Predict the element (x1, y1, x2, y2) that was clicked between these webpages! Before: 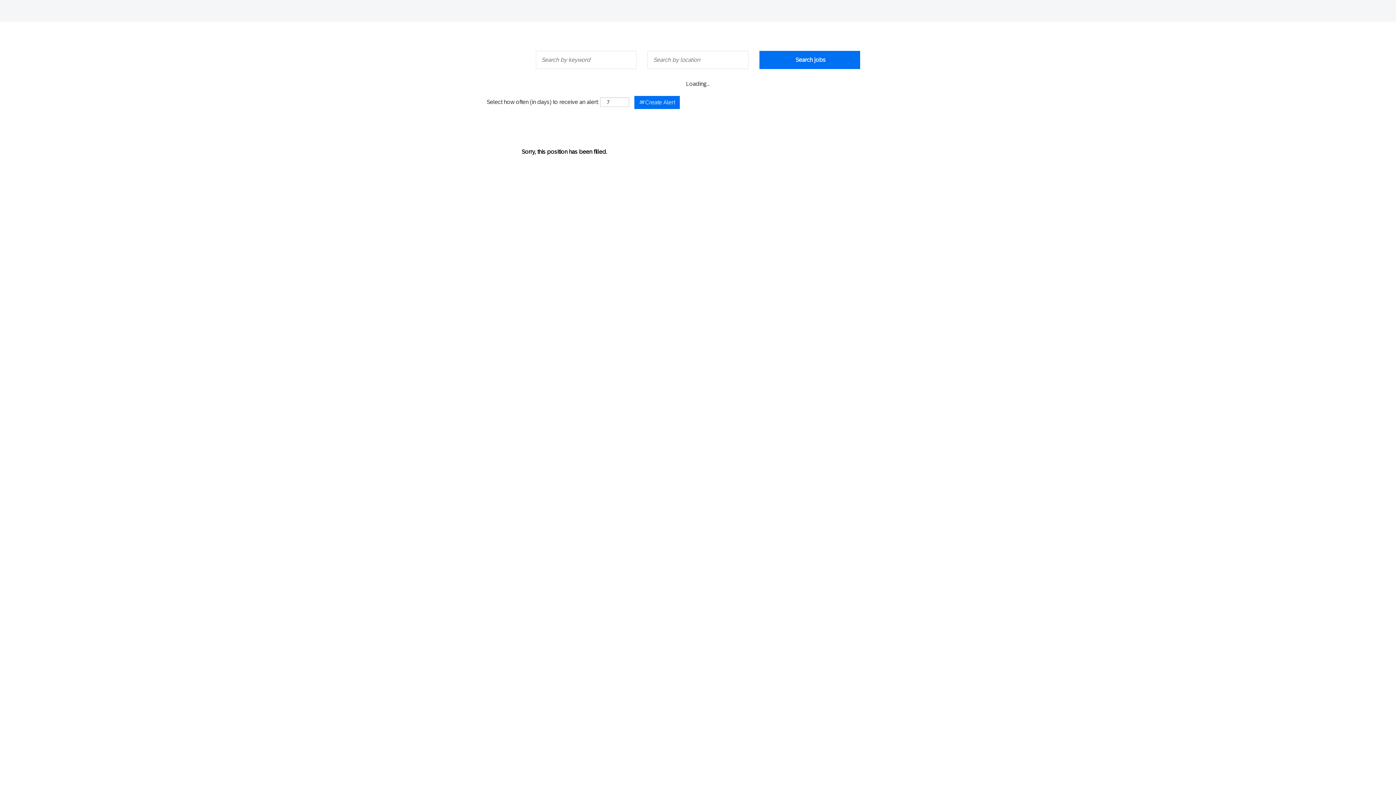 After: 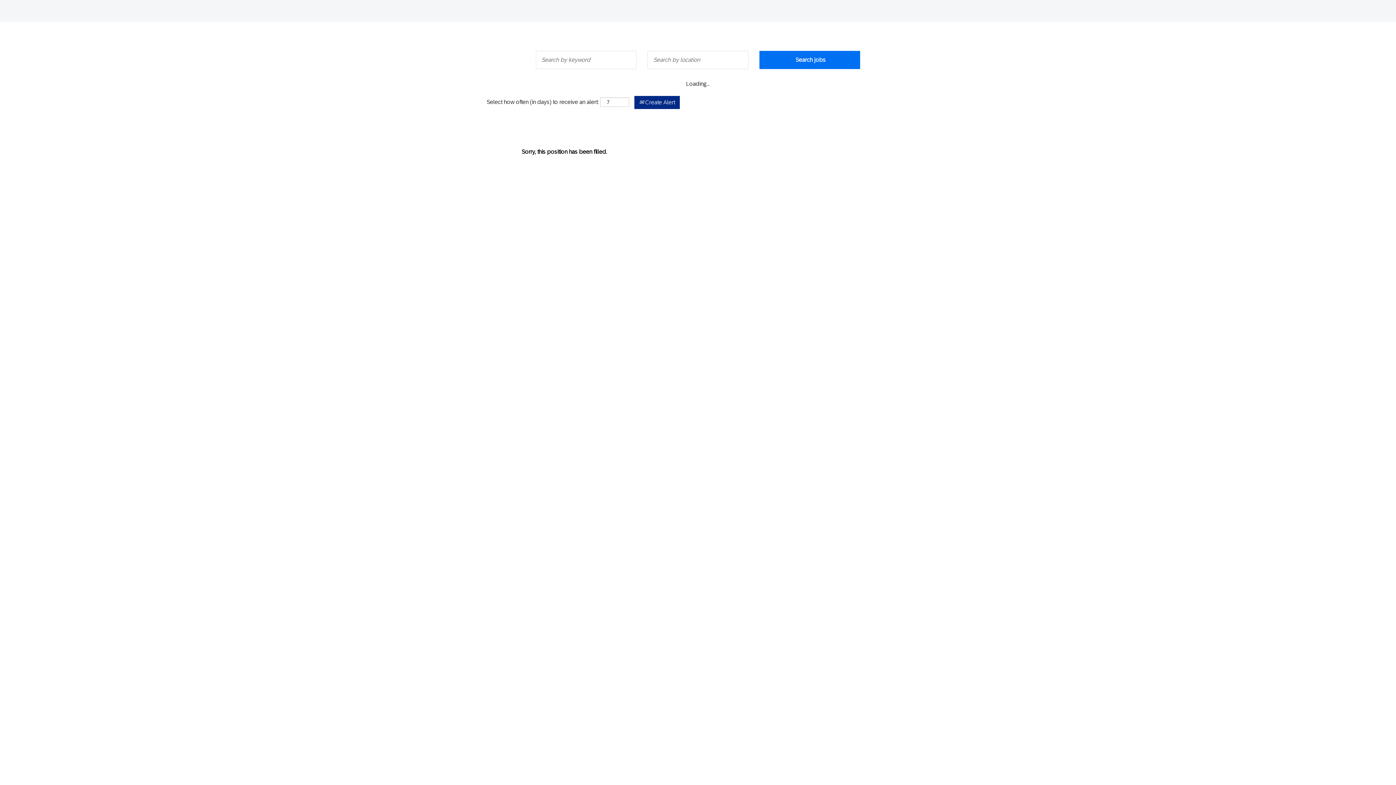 Action: bbox: (634, 96, 680, 109) label:  Create Alert